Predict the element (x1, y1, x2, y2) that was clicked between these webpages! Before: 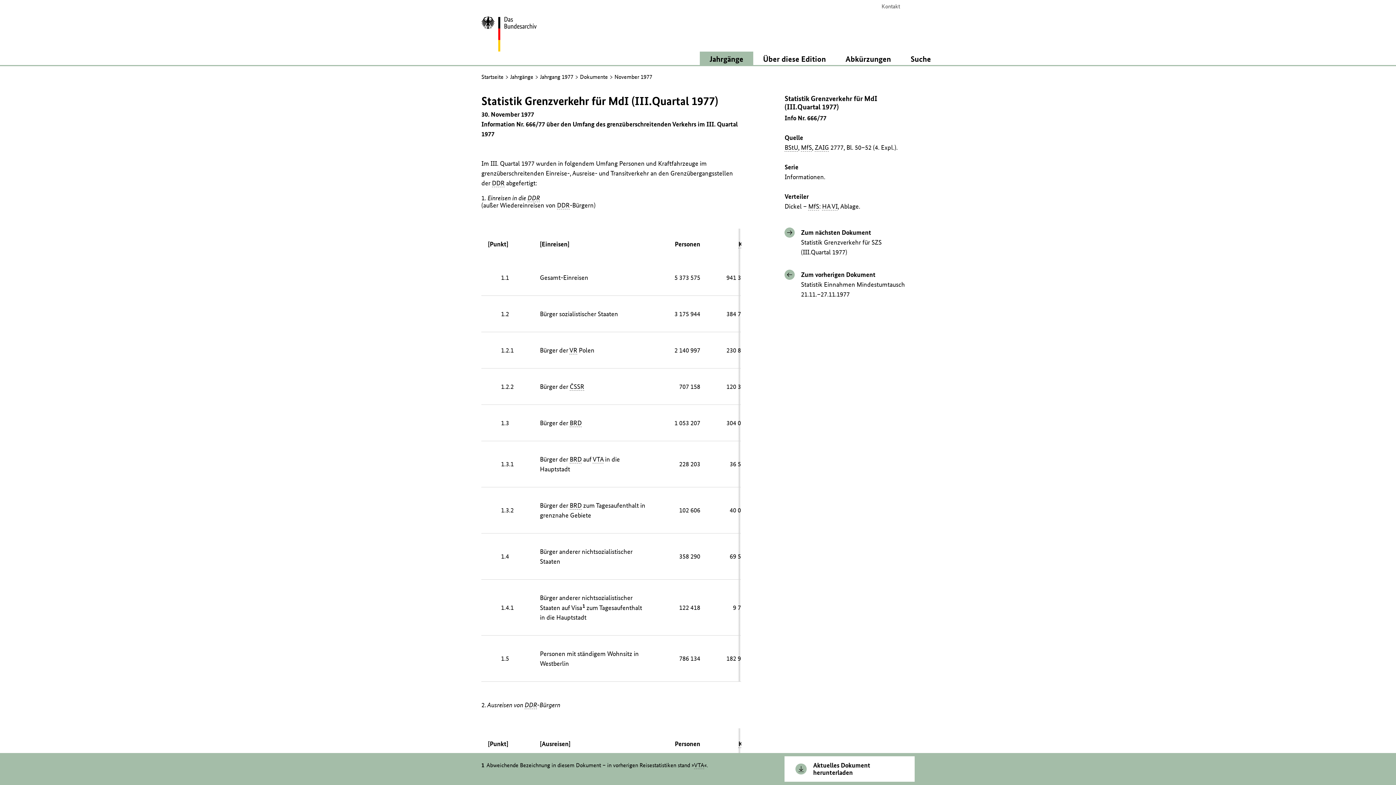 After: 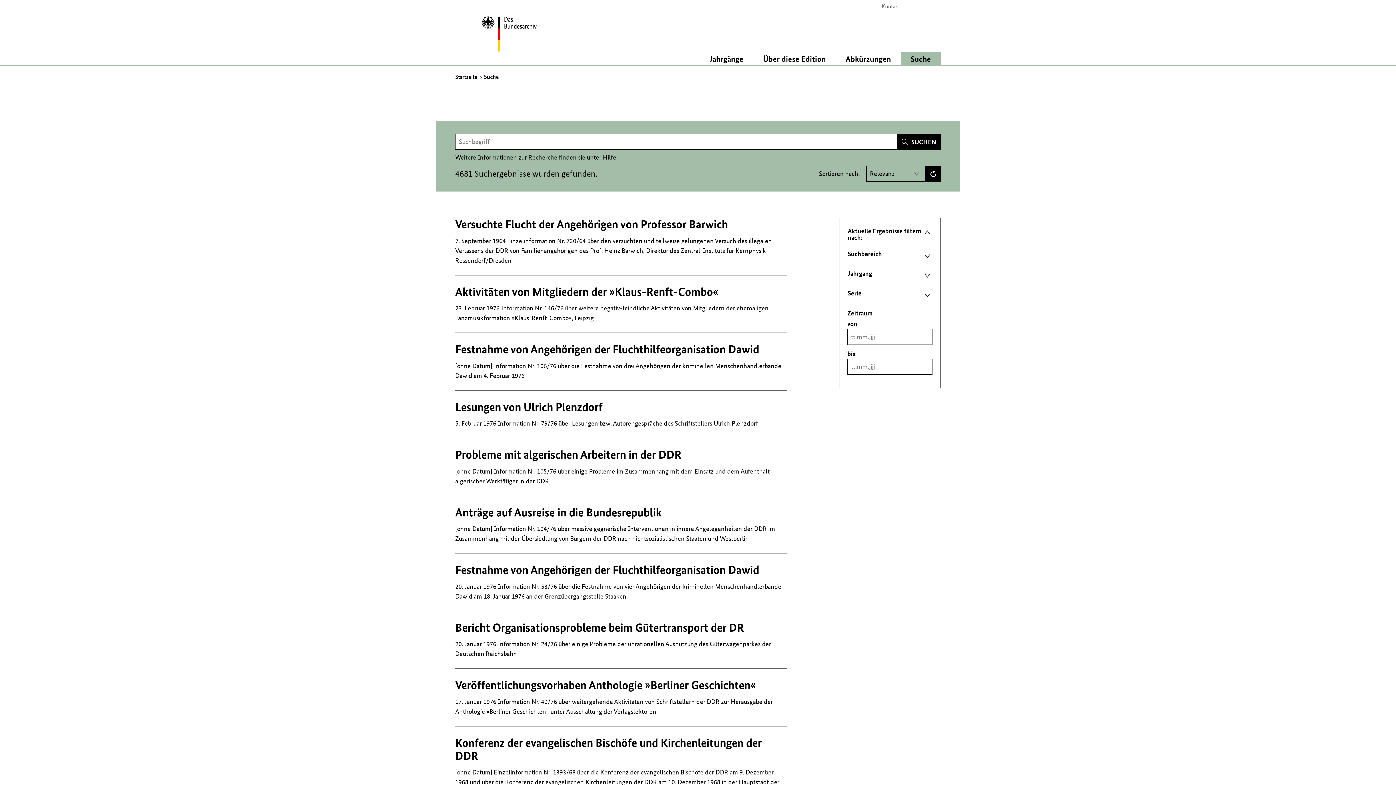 Action: label: Suche bbox: (901, 51, 941, 66)